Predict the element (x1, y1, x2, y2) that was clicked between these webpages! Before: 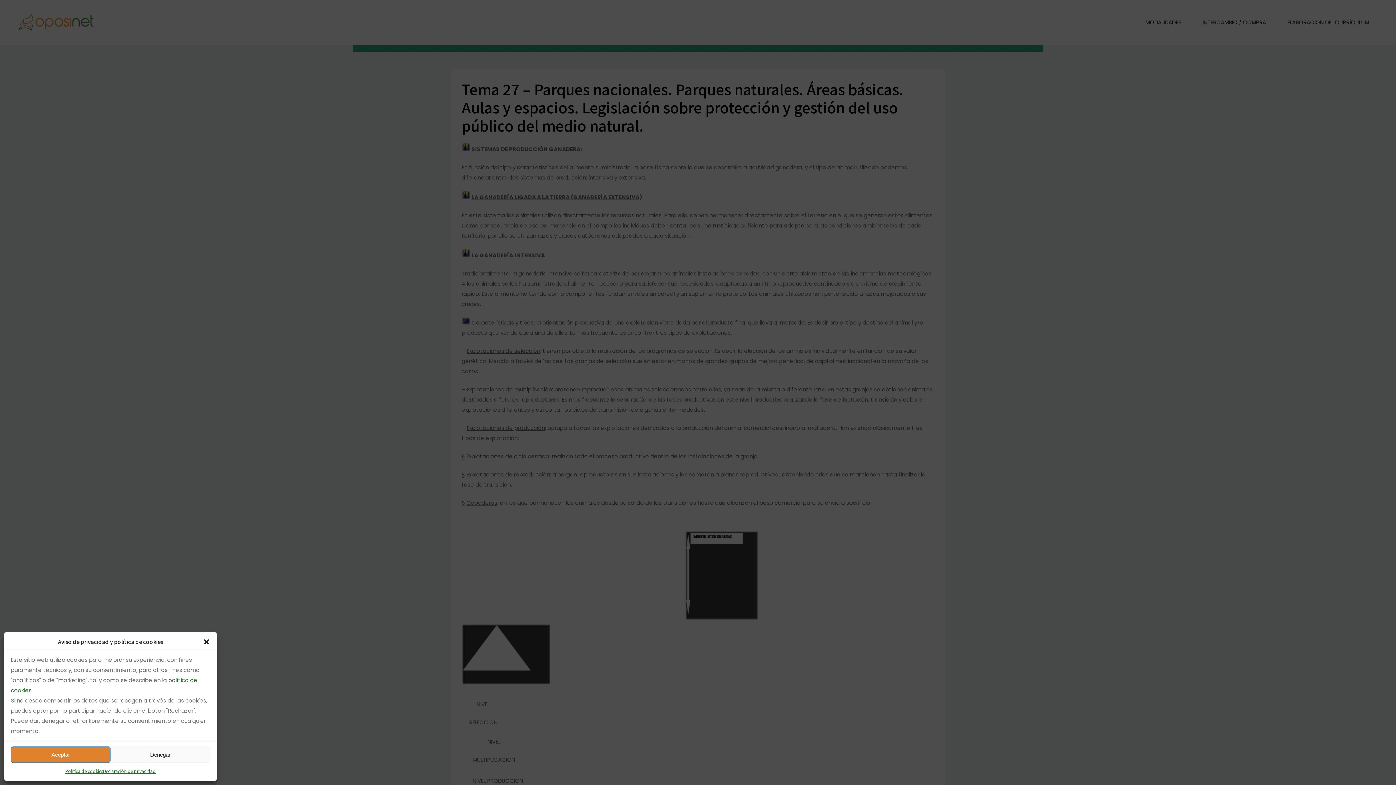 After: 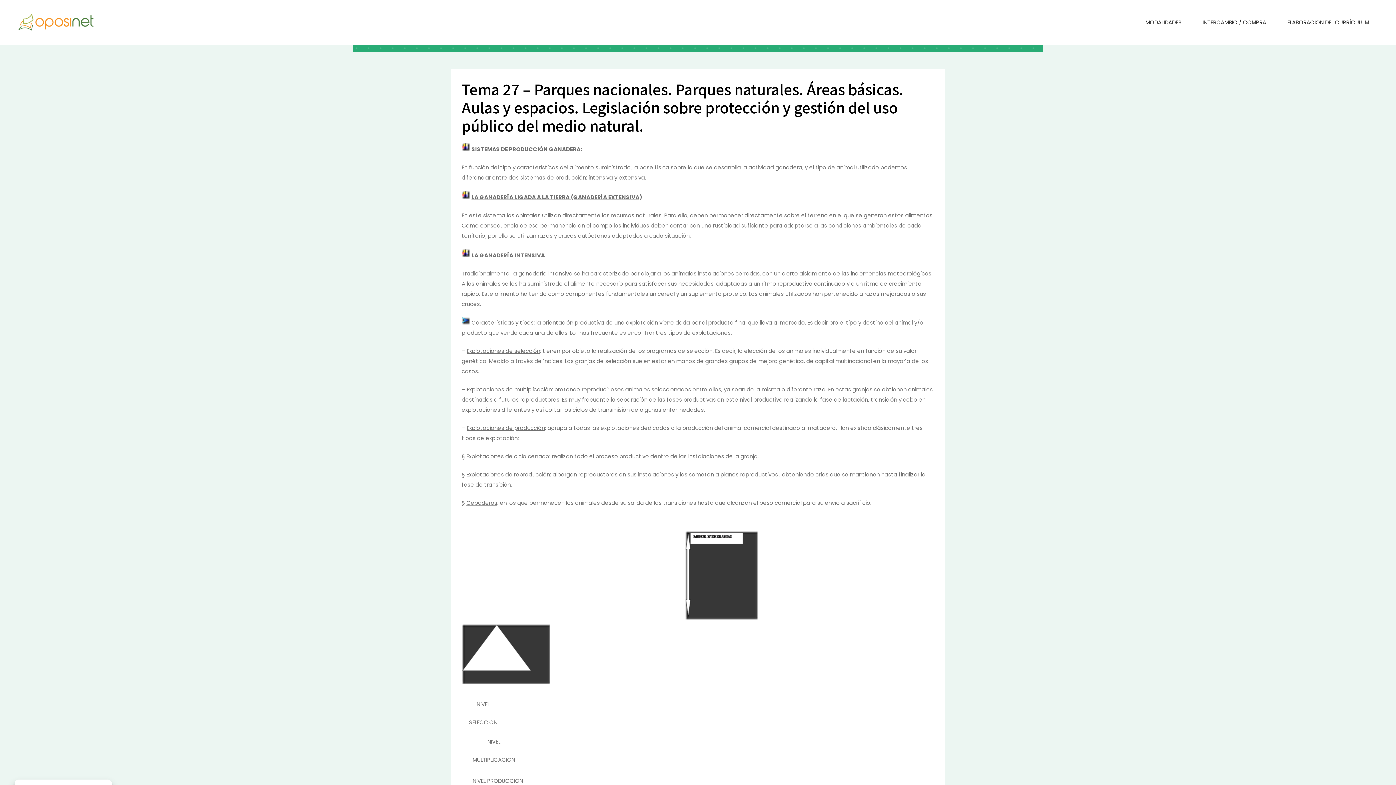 Action: label: Aceptar bbox: (10, 746, 110, 763)